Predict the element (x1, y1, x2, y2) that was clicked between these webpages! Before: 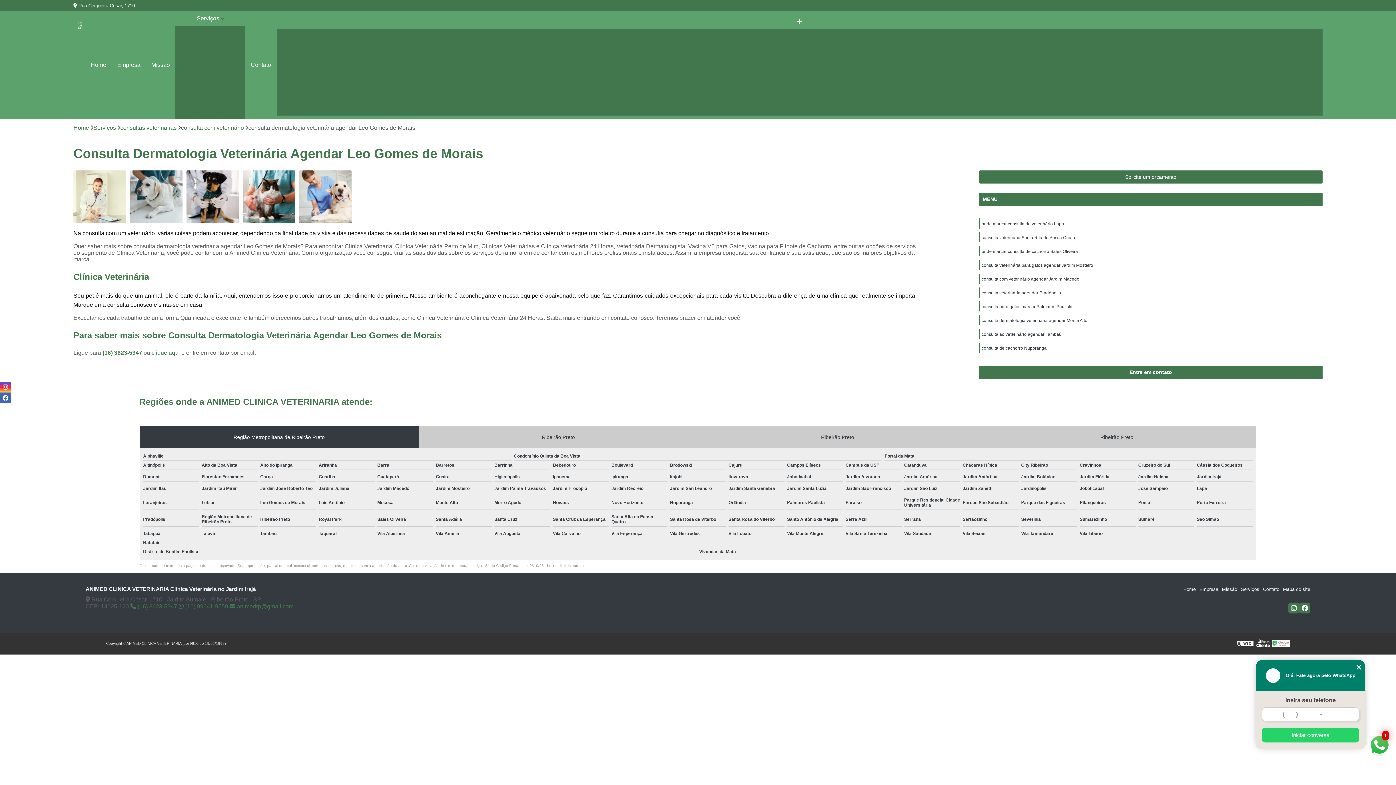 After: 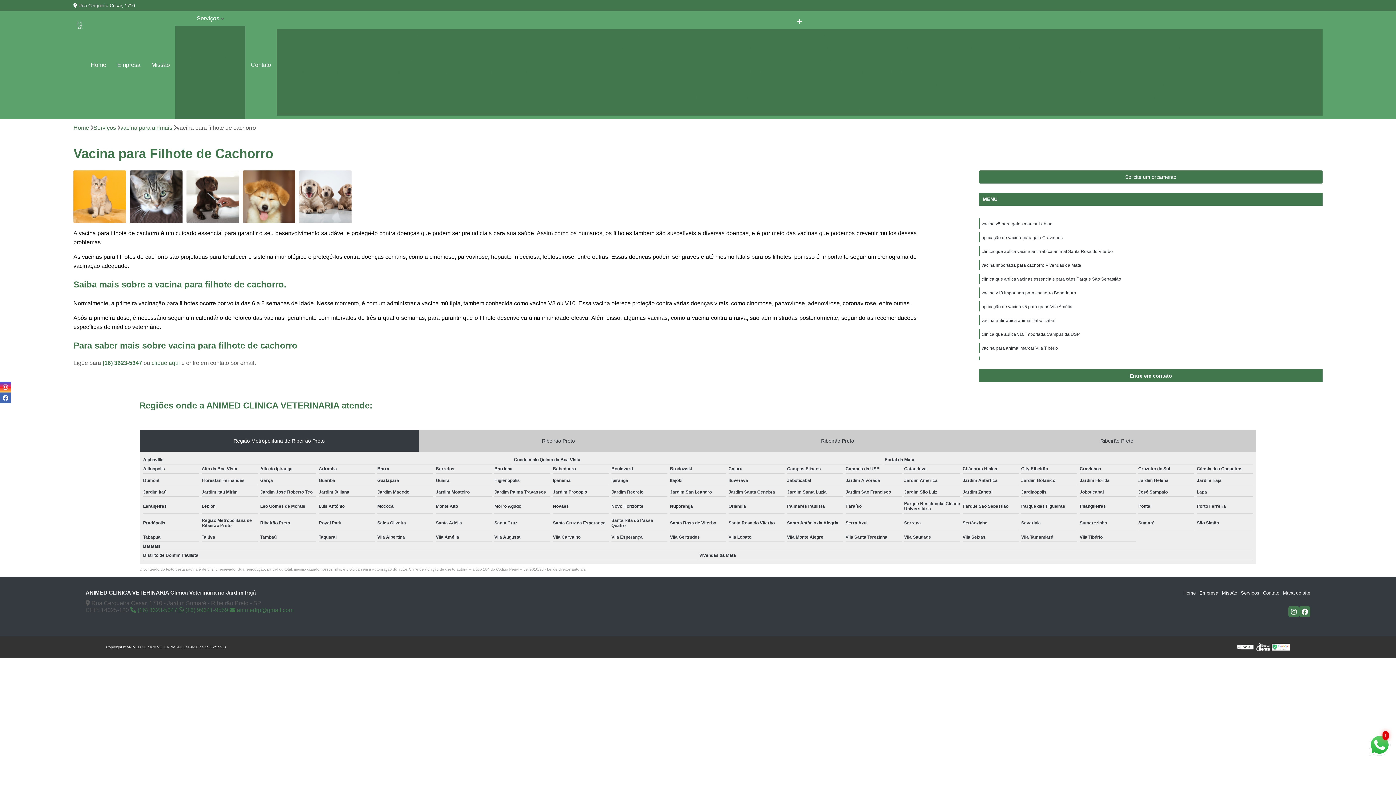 Action: label: Vacina para Filhote de Cachorro bbox: (837, 103, 929, 115)